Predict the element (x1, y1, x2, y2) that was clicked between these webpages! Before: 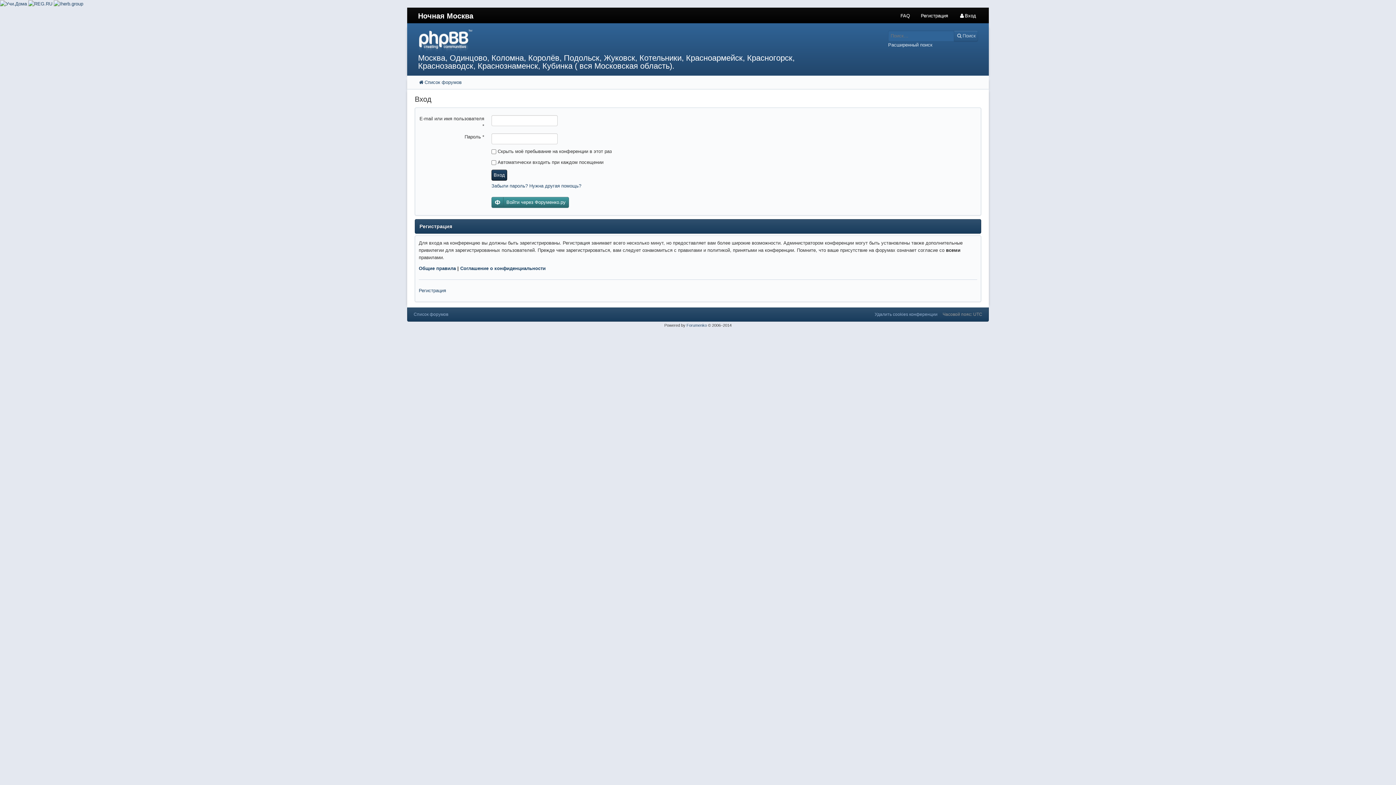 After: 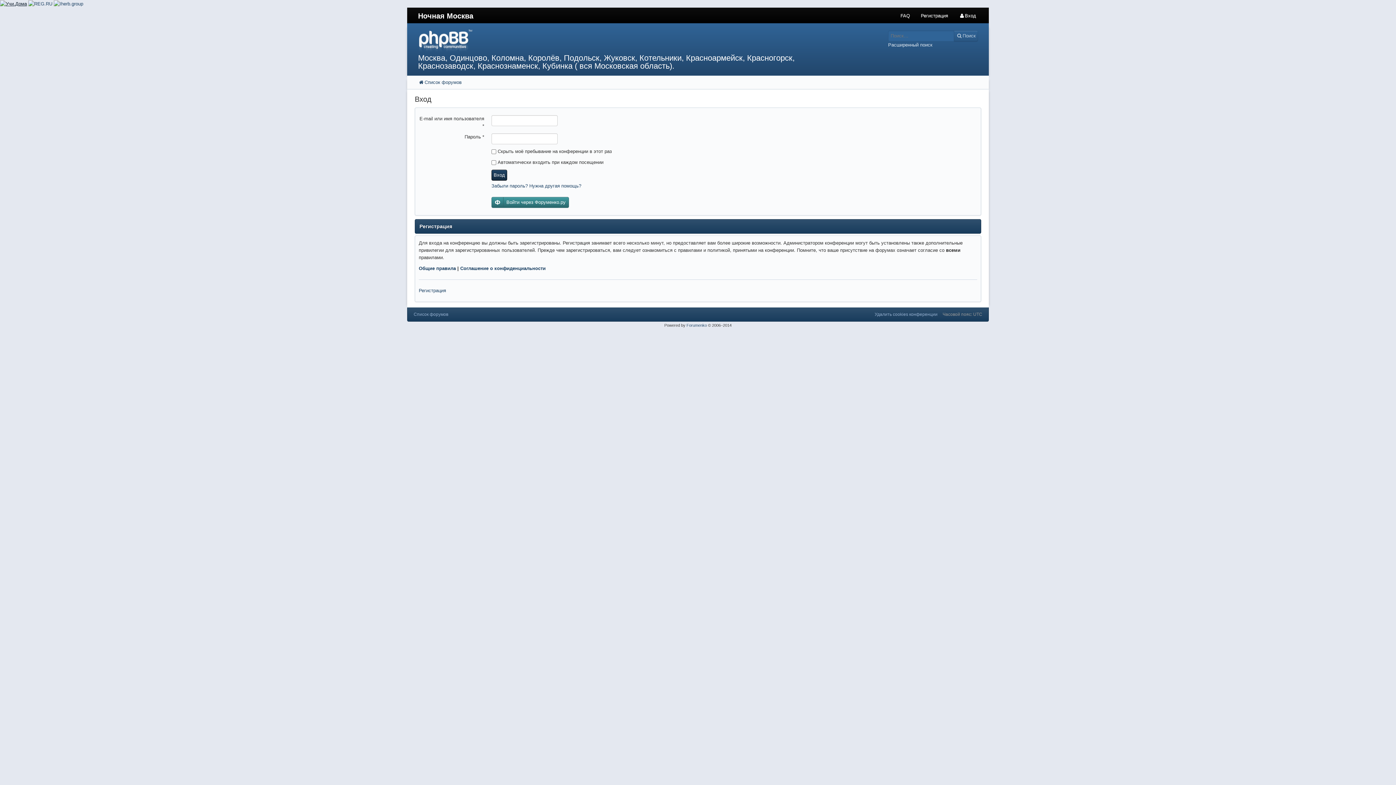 Action: bbox: (0, 0, 26, 6)